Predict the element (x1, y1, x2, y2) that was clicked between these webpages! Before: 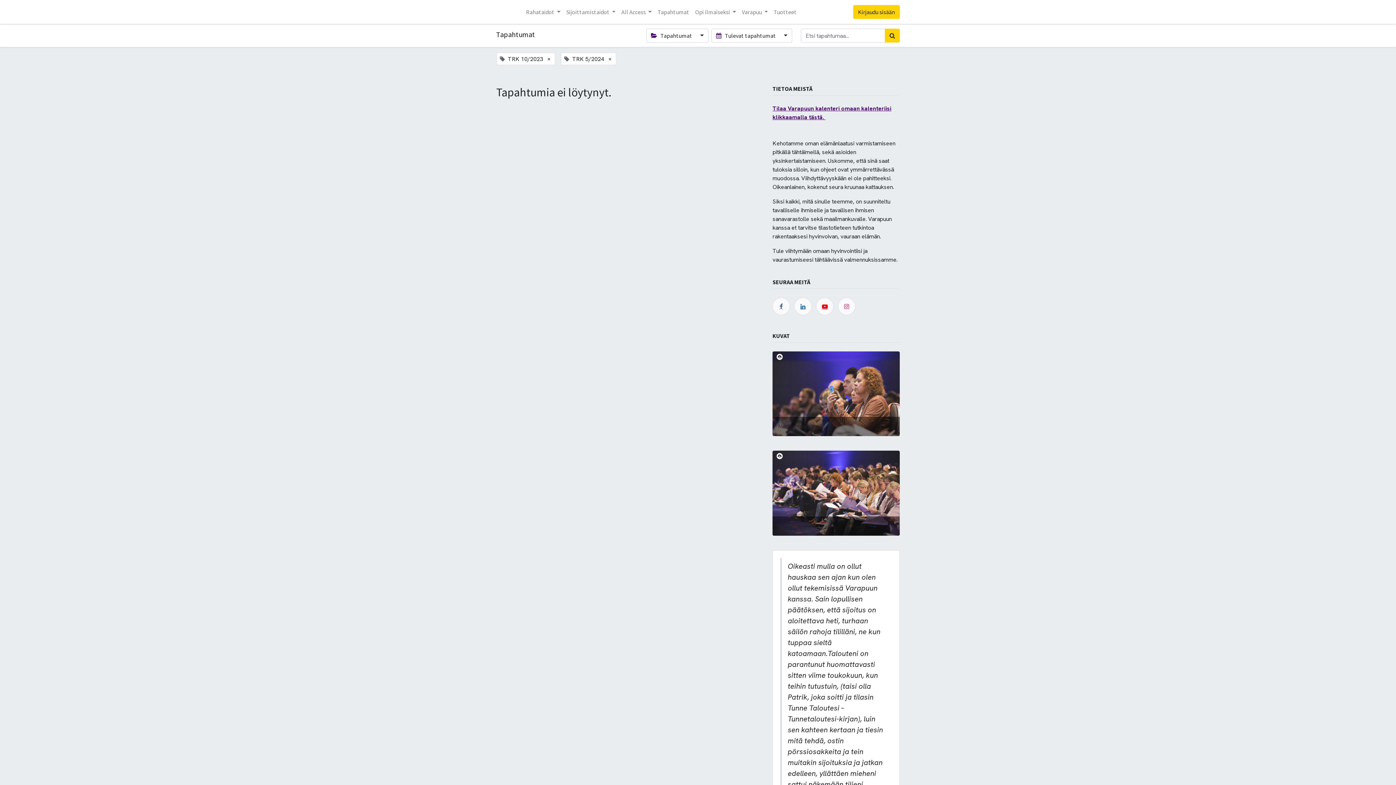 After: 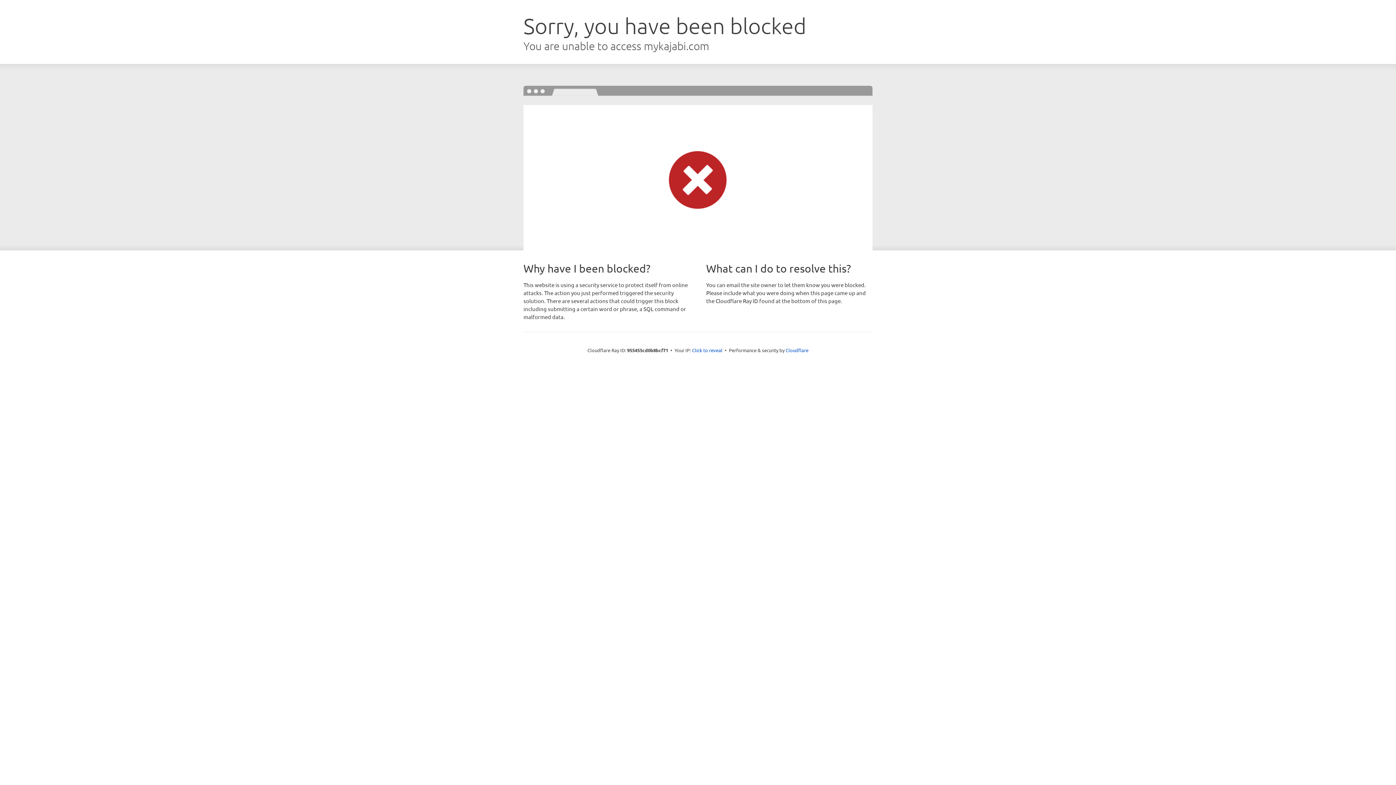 Action: label: Kirjaudu sisään bbox: (853, 5, 900, 18)